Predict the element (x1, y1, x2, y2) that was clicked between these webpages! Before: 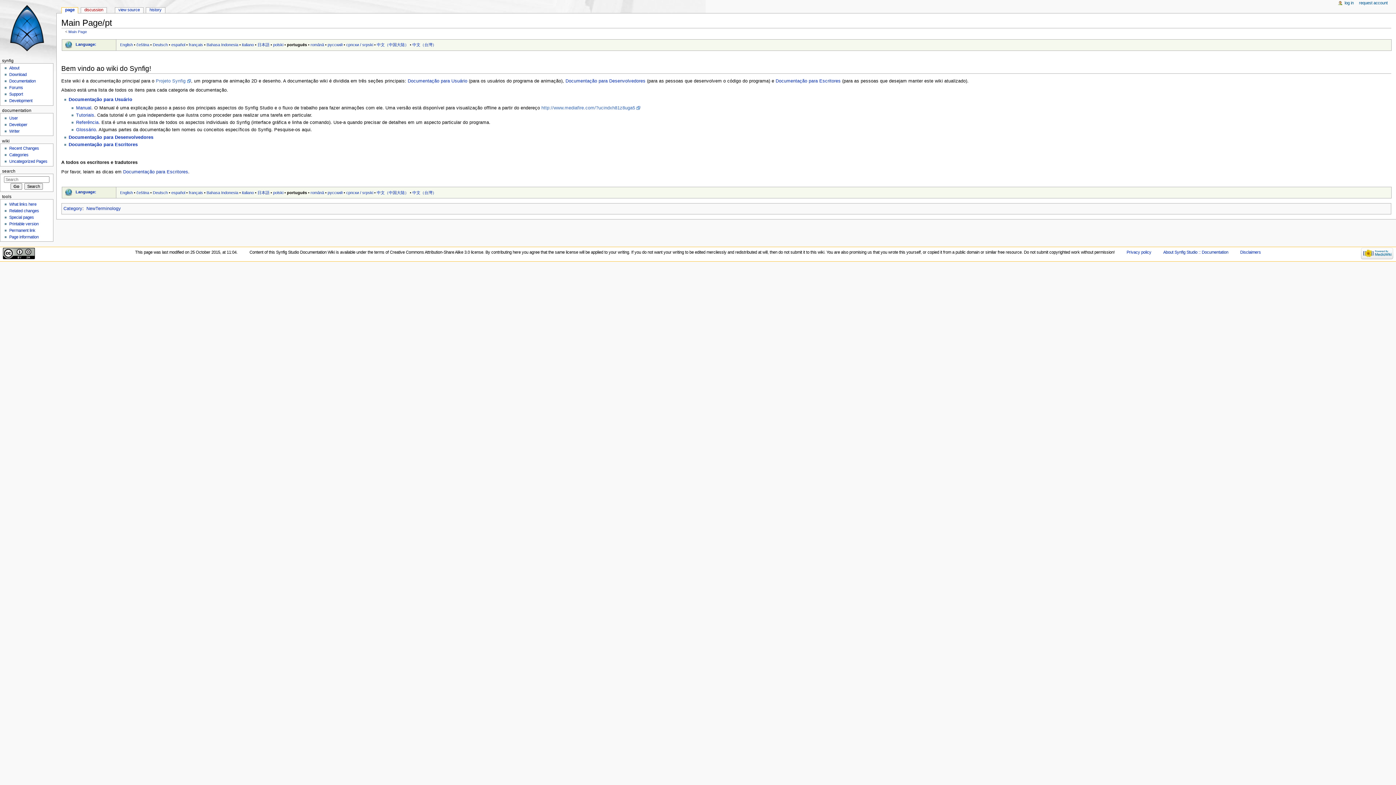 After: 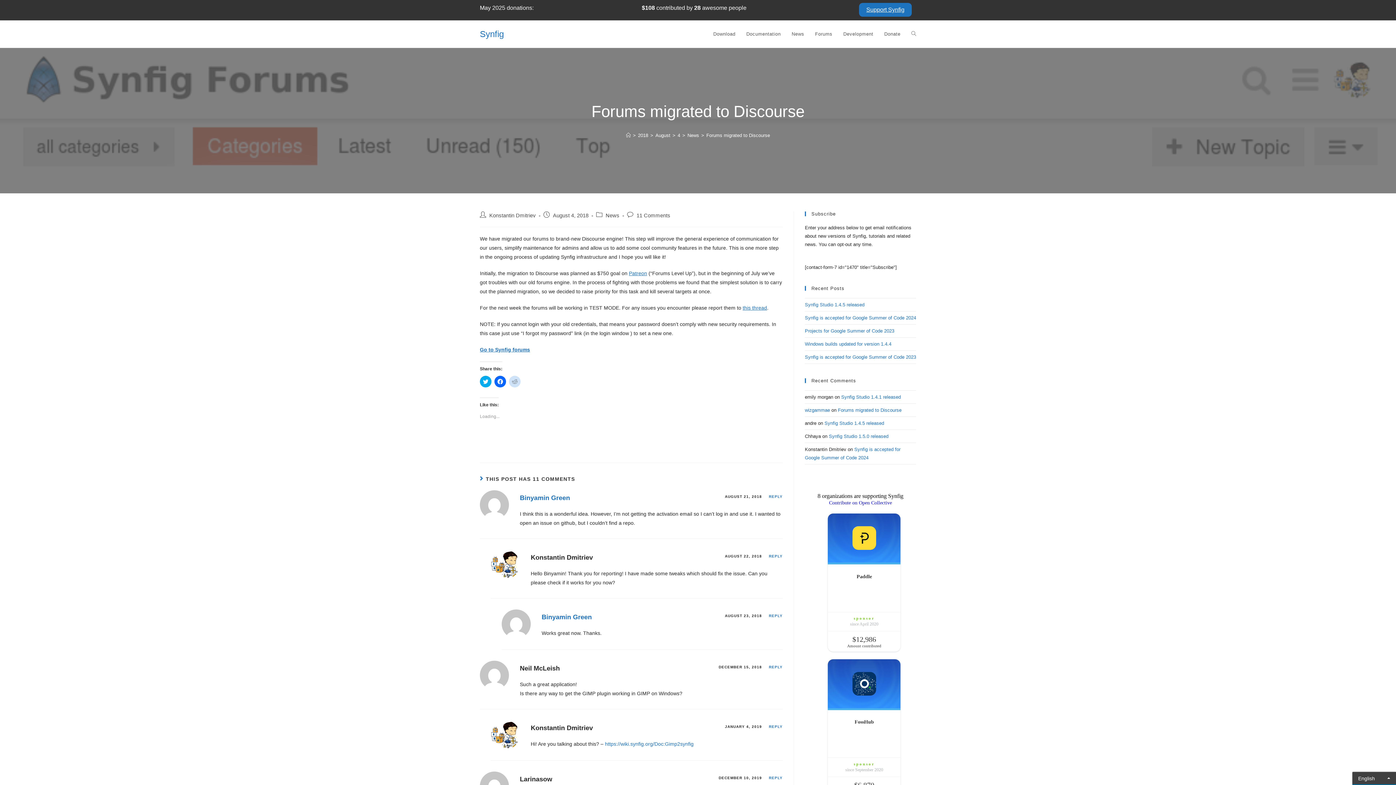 Action: label: Forums bbox: (9, 85, 23, 89)